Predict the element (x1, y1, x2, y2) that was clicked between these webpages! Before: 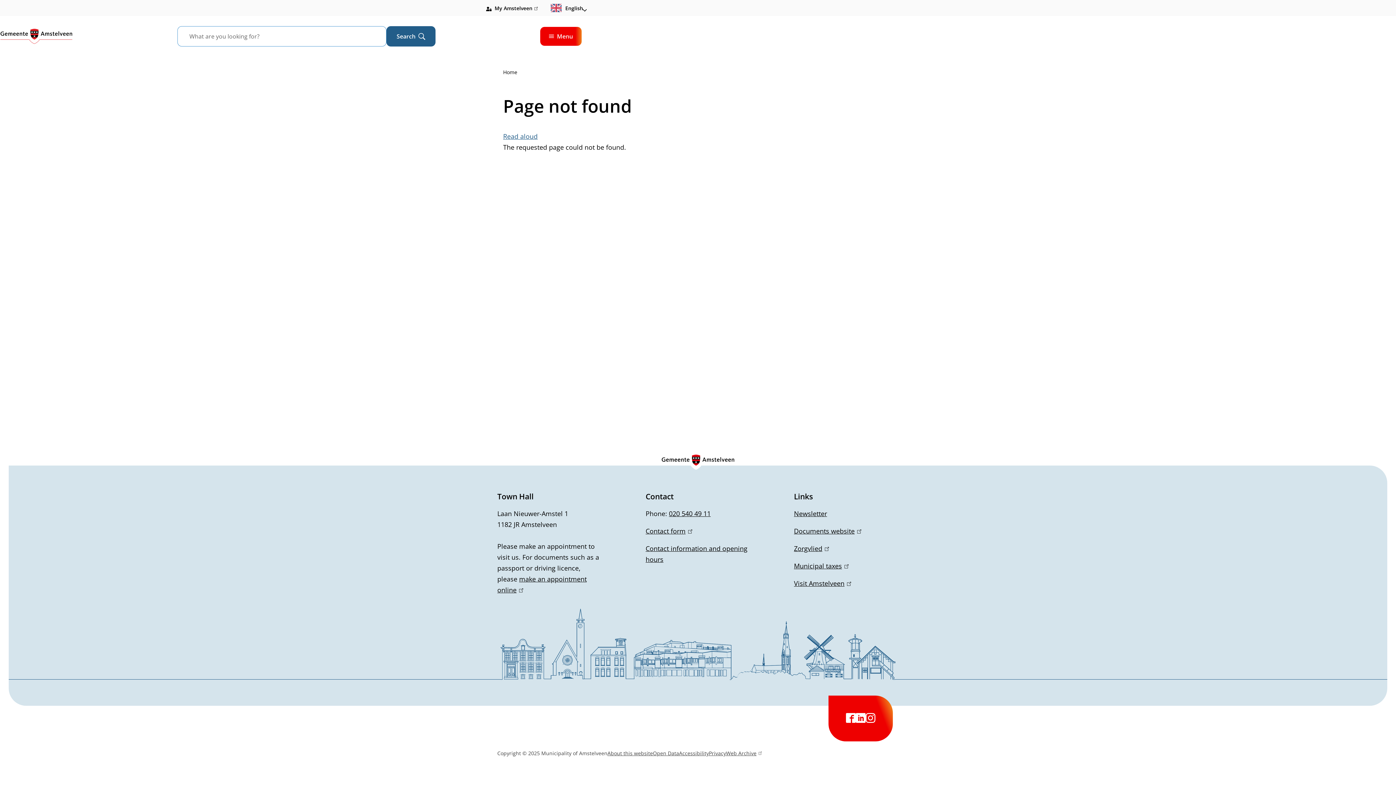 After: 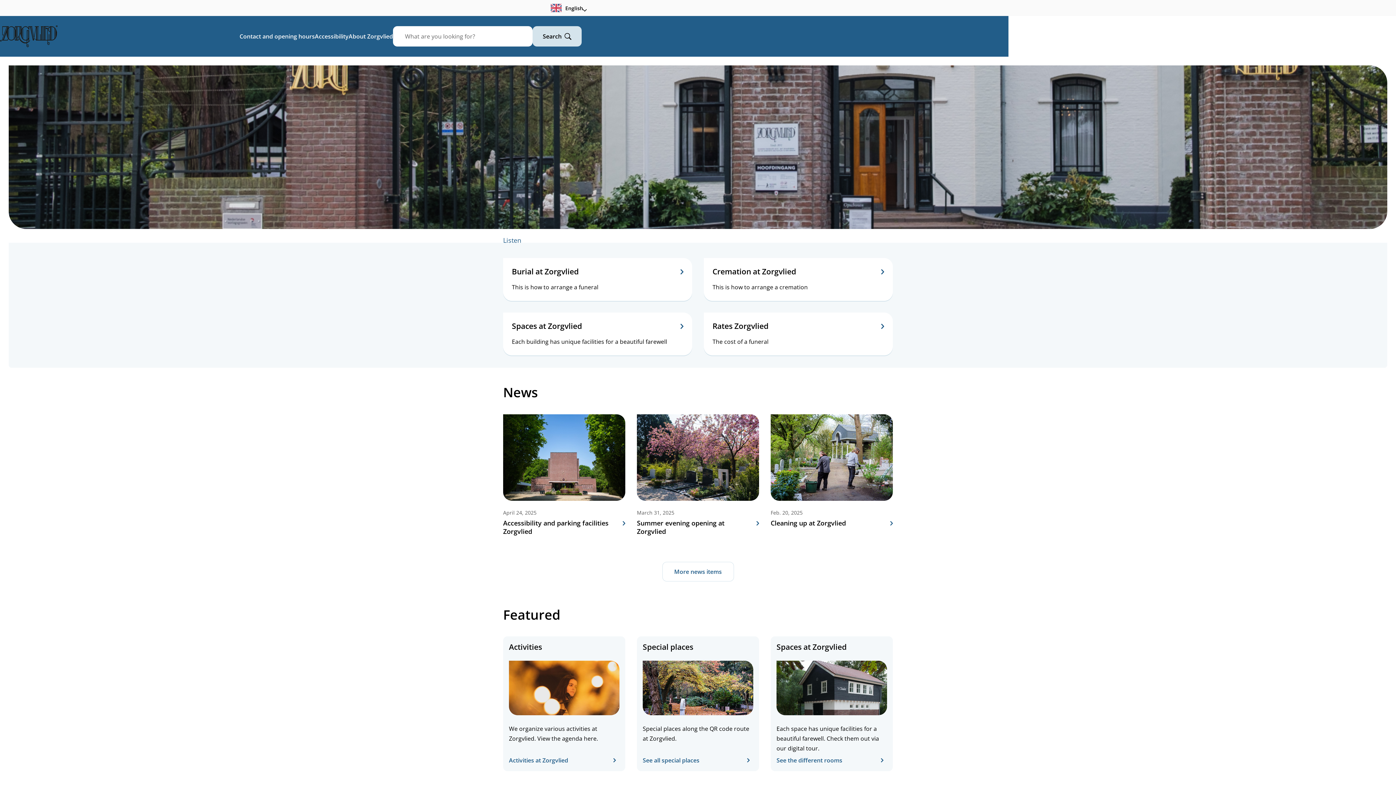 Action: label: Zorgvlied
(link is external) bbox: (794, 544, 829, 553)